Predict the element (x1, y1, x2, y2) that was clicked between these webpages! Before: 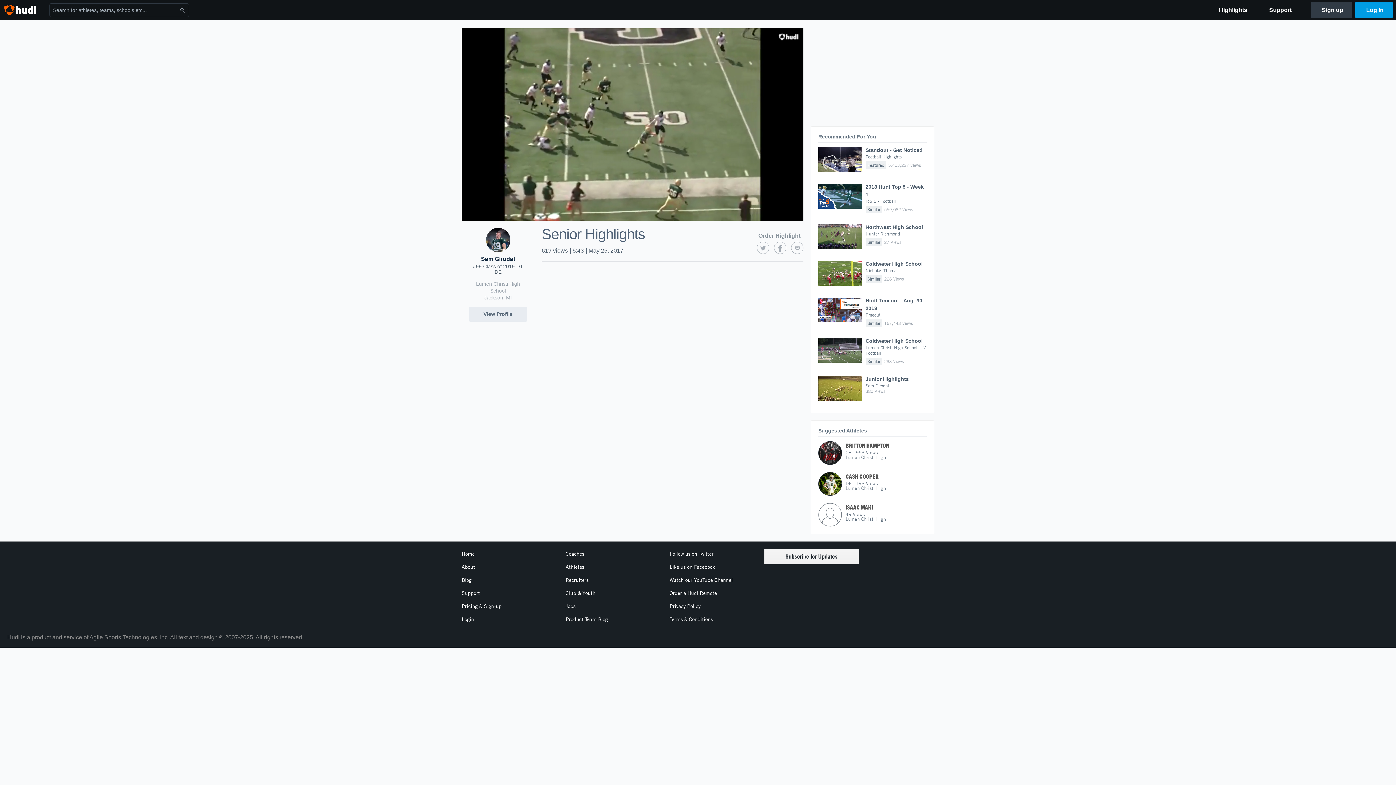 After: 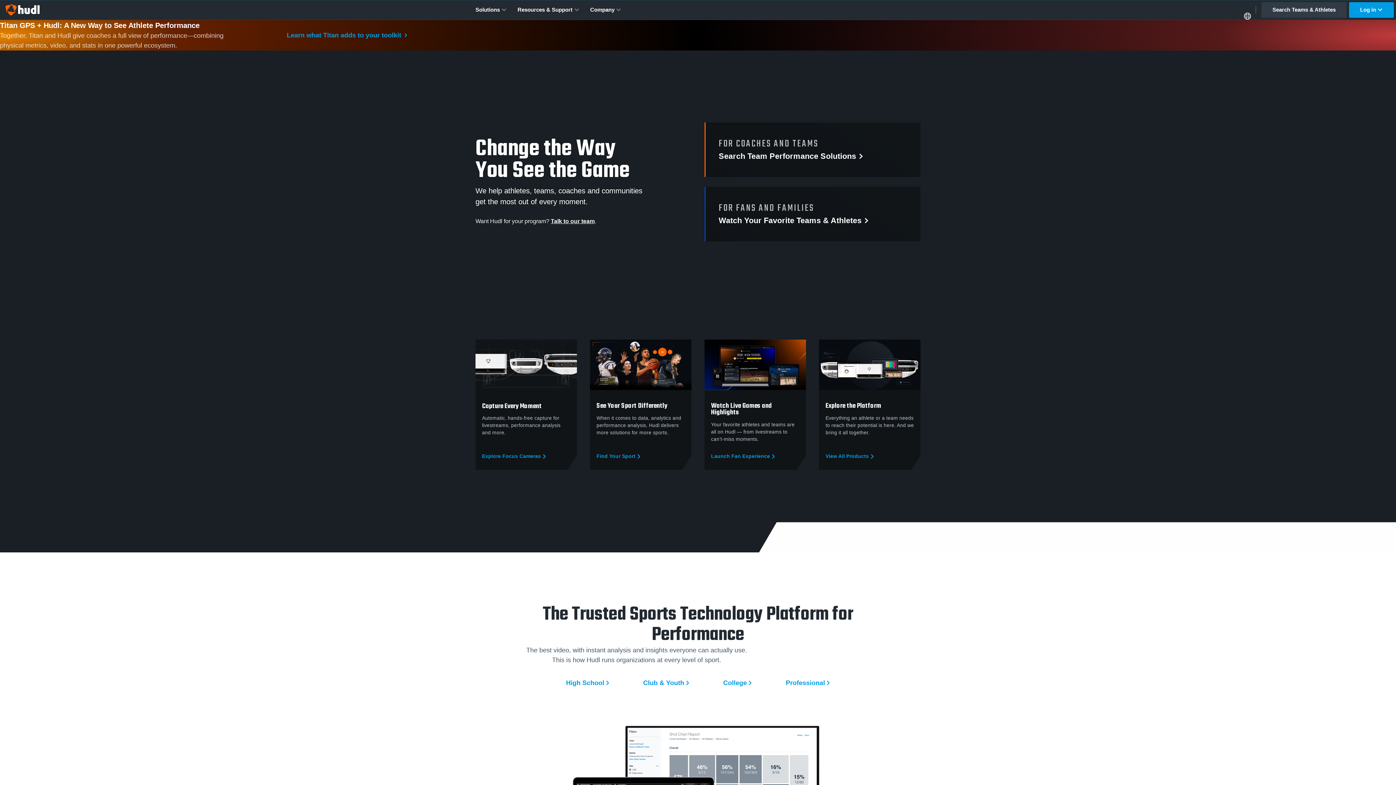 Action: bbox: (461, 549, 556, 559) label: Home